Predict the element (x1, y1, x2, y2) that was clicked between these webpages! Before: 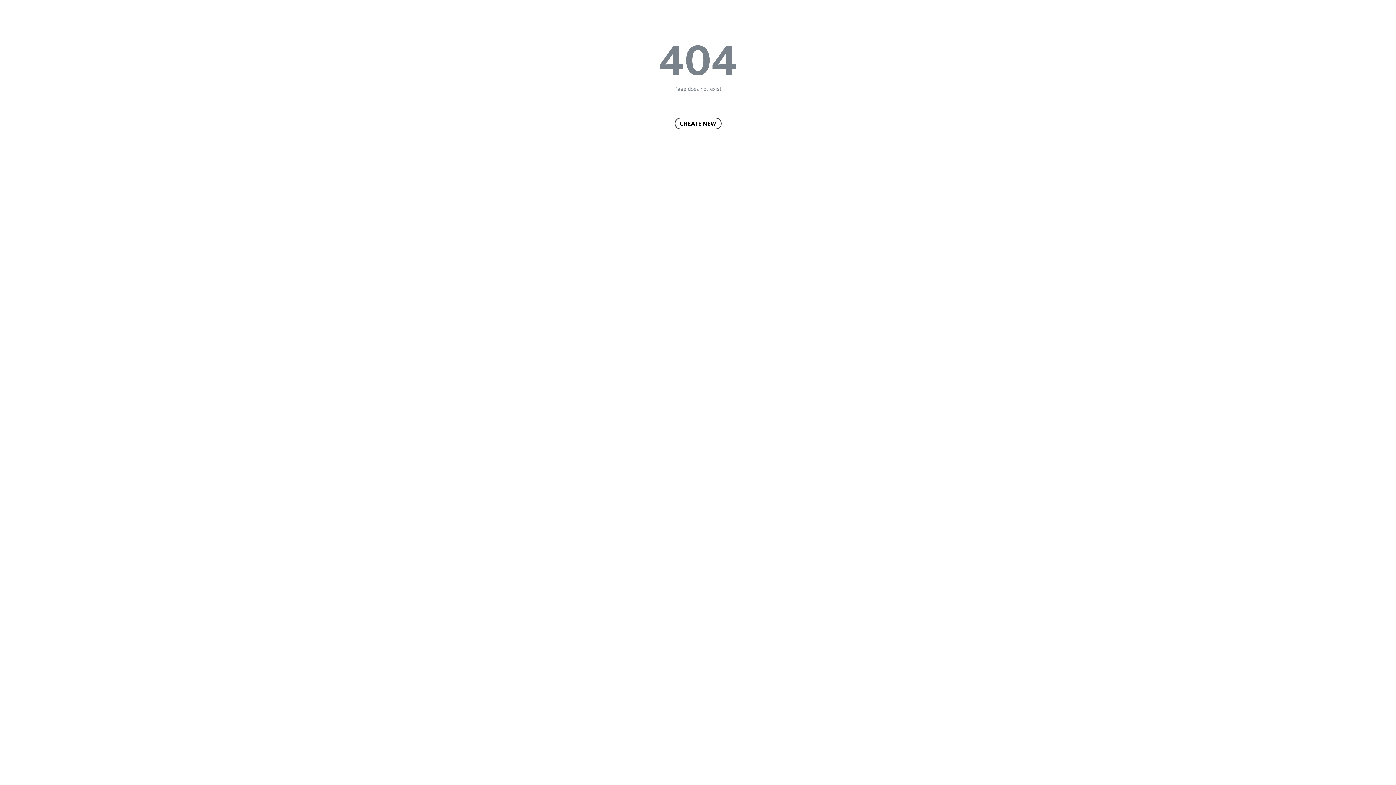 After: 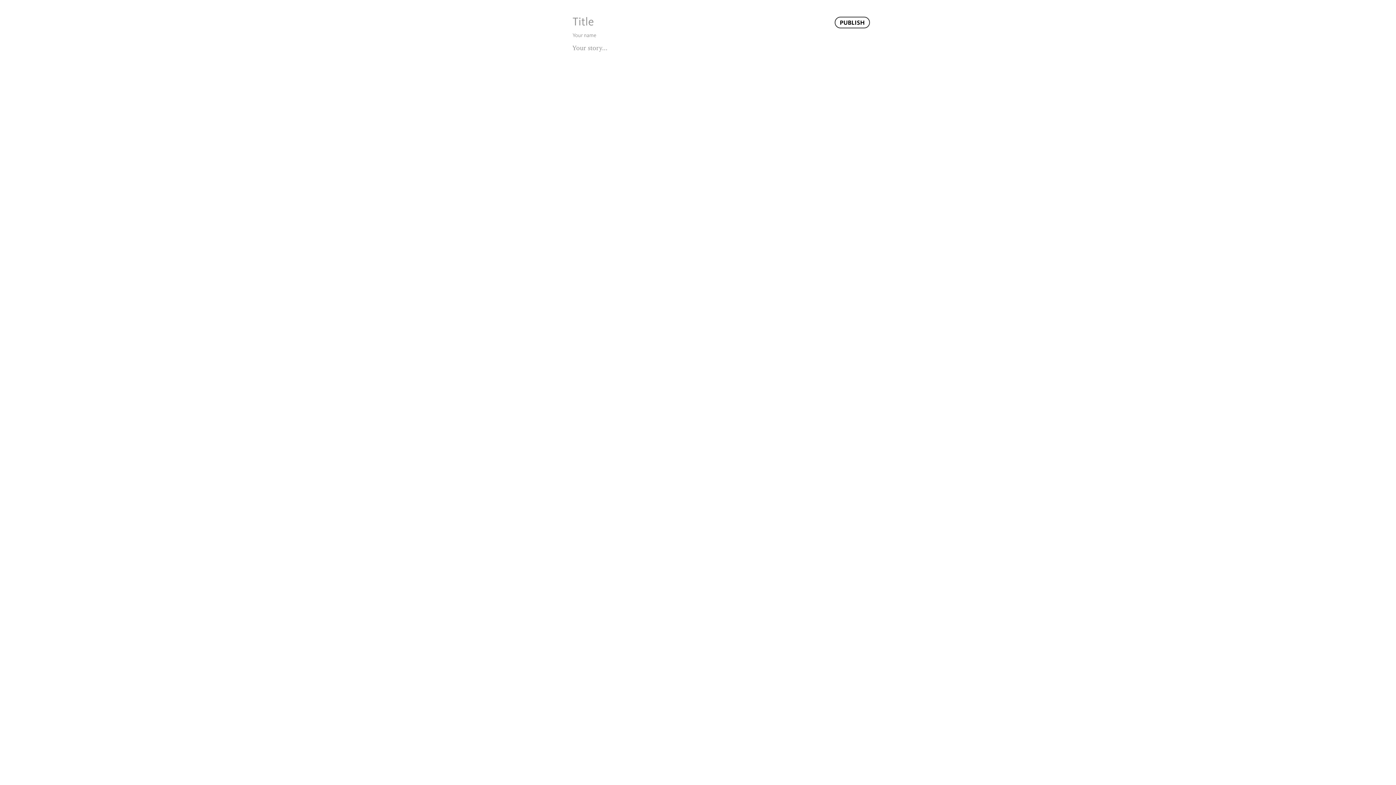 Action: label: CREATE NEW bbox: (674, 117, 721, 129)